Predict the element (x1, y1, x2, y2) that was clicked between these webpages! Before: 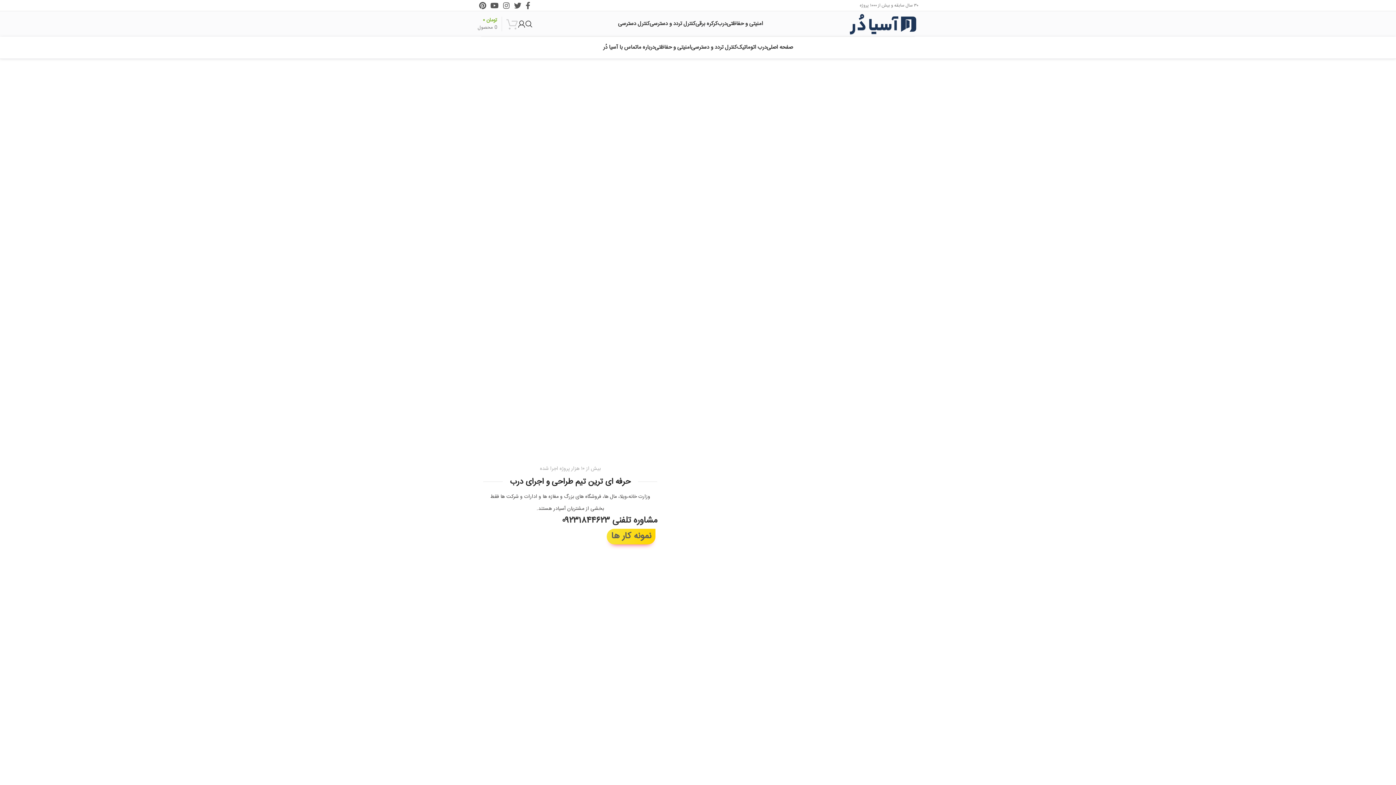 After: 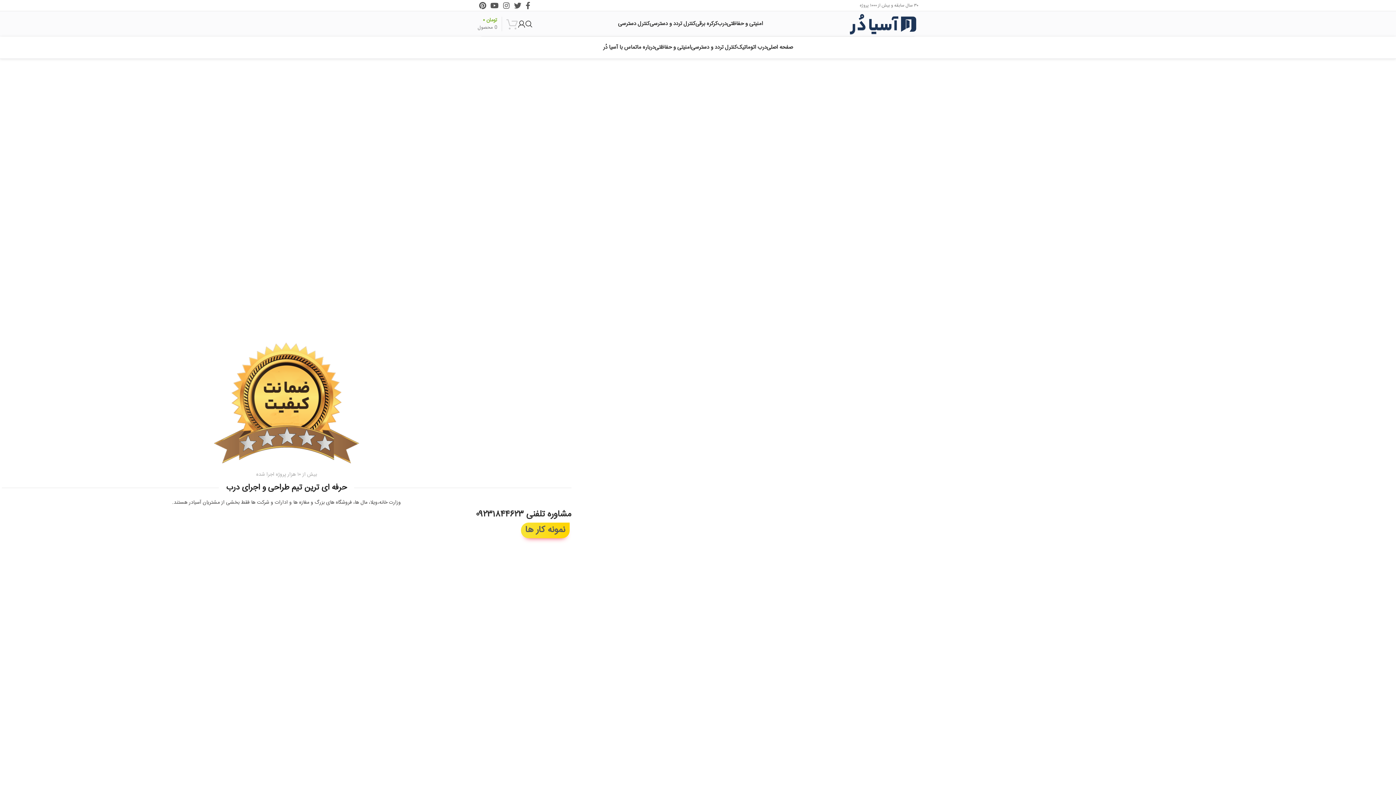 Action: label: مشاوره تلفنی ۰۹۲۳۱۸۴۴۶۲۳ bbox: (561, 513, 657, 528)